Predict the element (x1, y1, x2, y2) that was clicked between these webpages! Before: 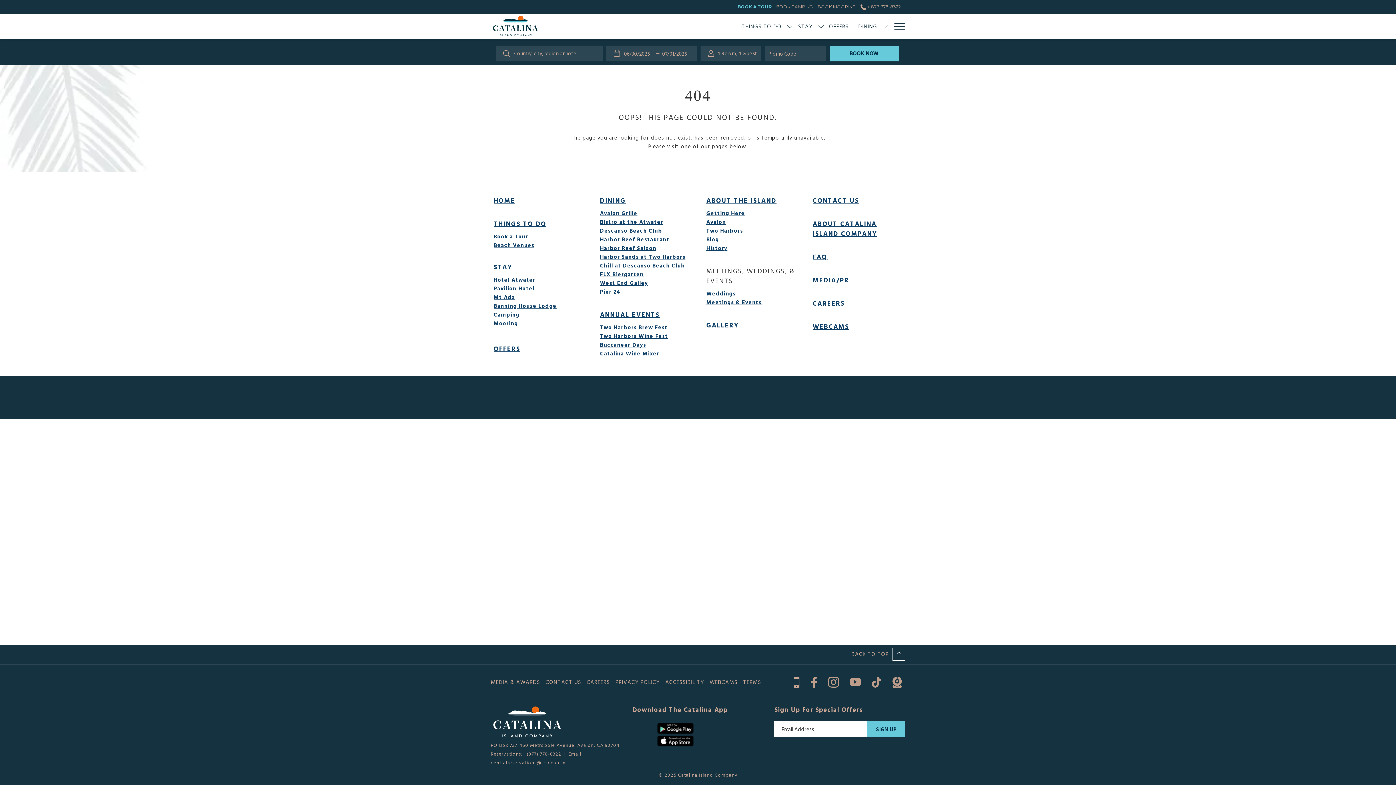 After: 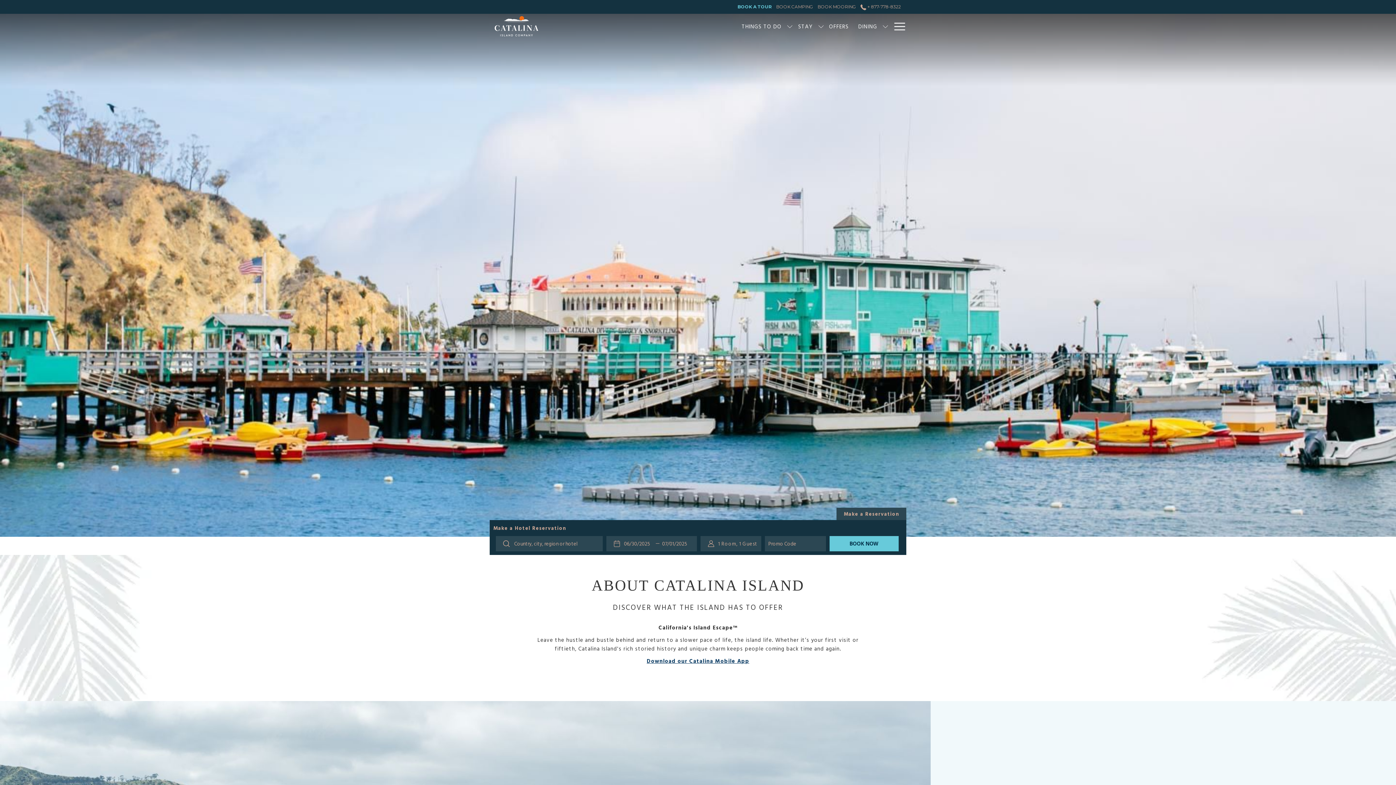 Action: label: ABOUT CATALINA ISLAND COMPANY bbox: (812, 218, 877, 238)